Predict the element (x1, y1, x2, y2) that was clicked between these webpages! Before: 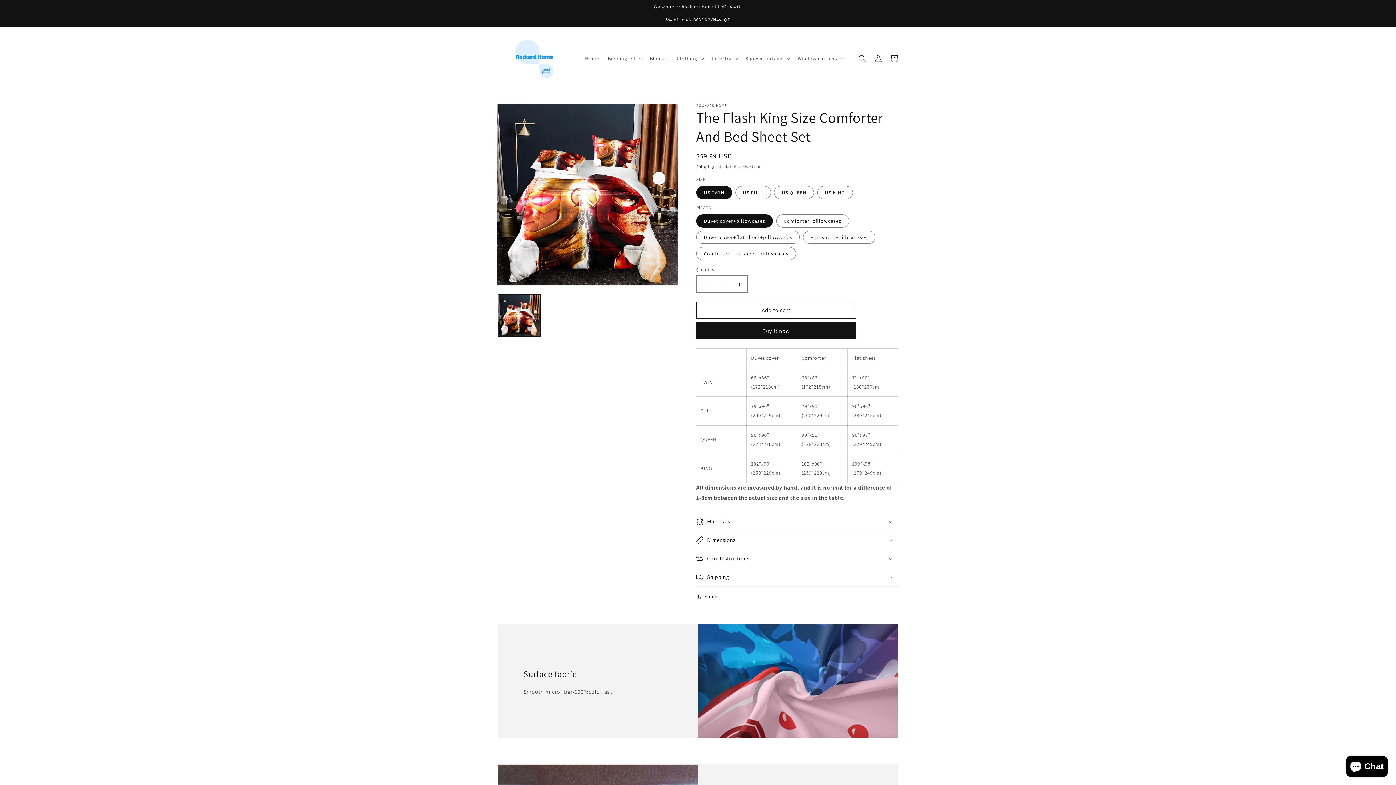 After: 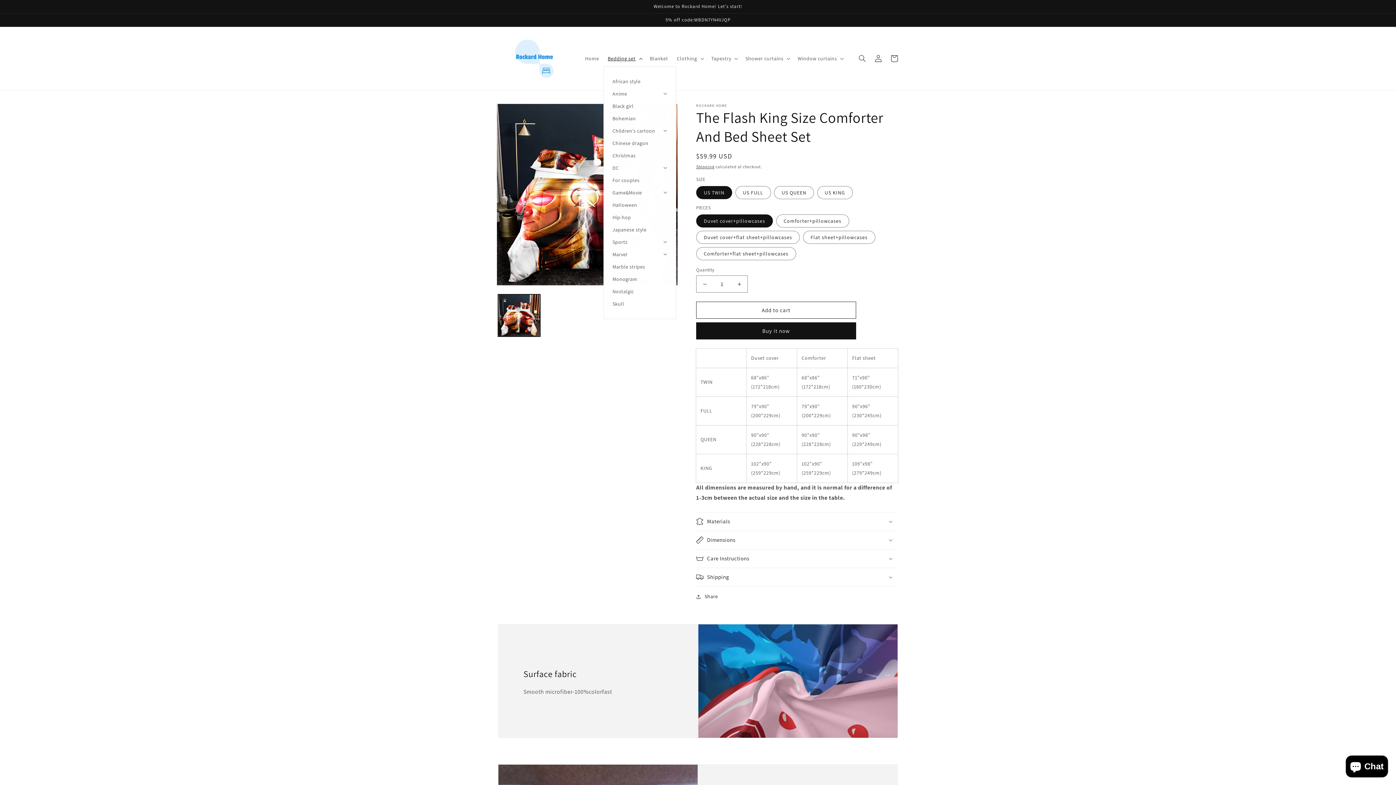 Action: label: Bedding set bbox: (603, 50, 645, 66)